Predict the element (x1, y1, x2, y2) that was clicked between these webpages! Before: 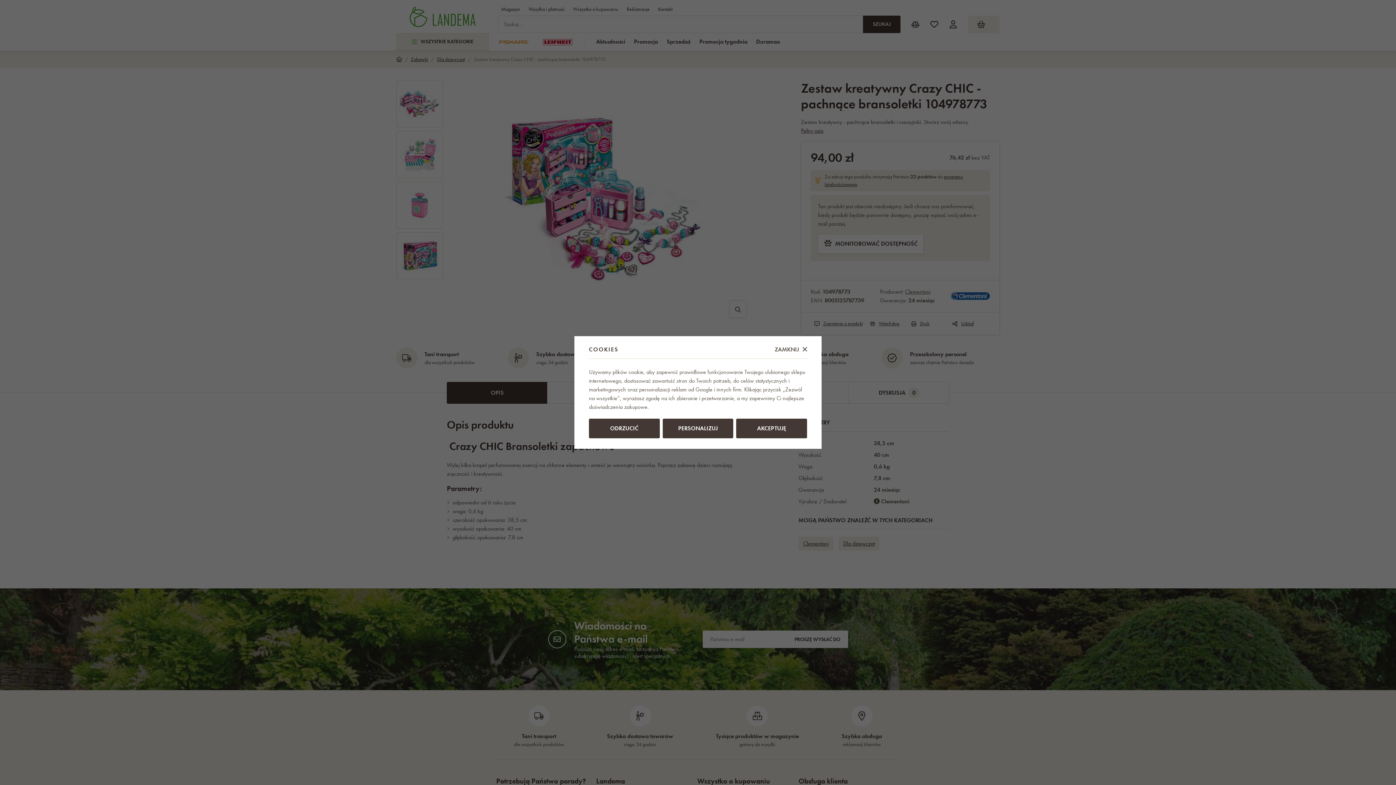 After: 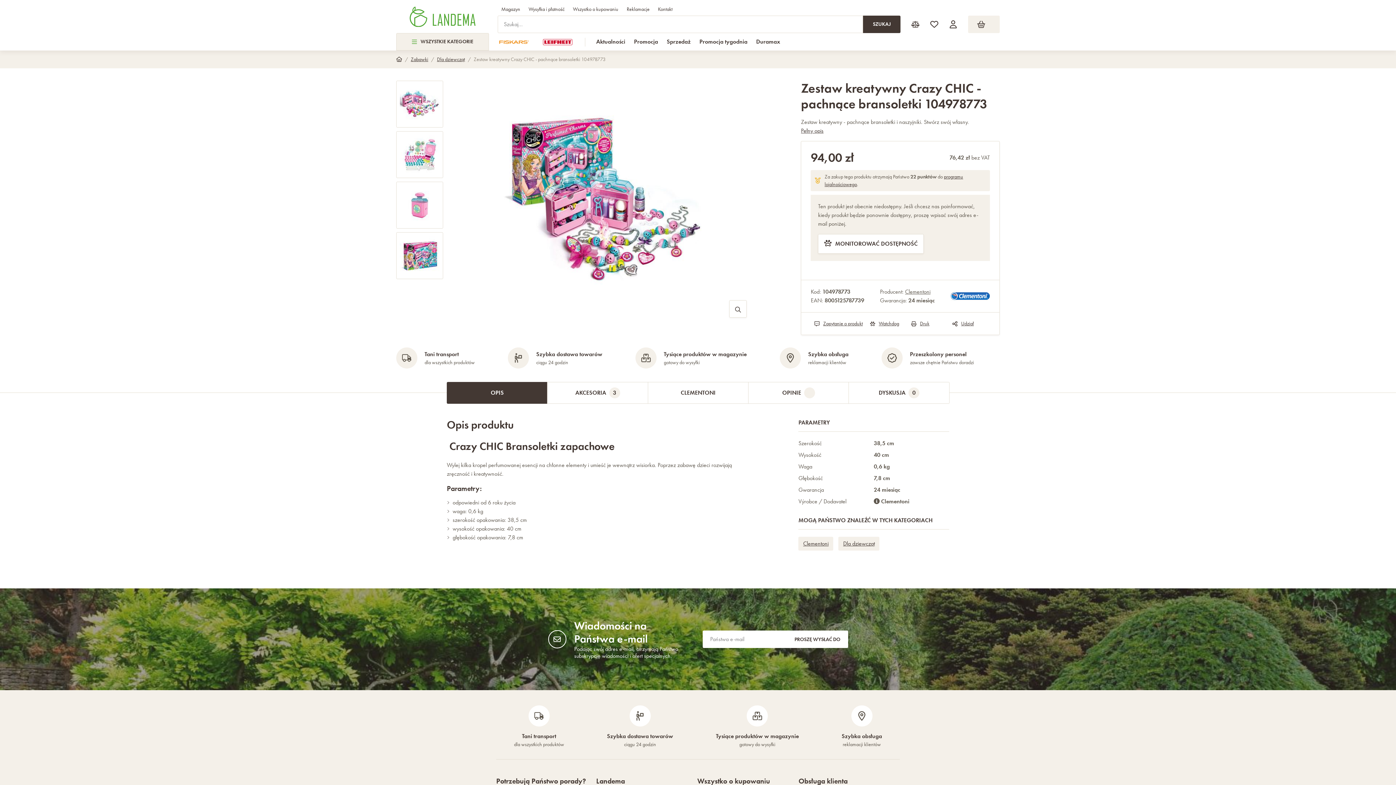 Action: bbox: (589, 418, 659, 438) label: ODRZUCIĆ